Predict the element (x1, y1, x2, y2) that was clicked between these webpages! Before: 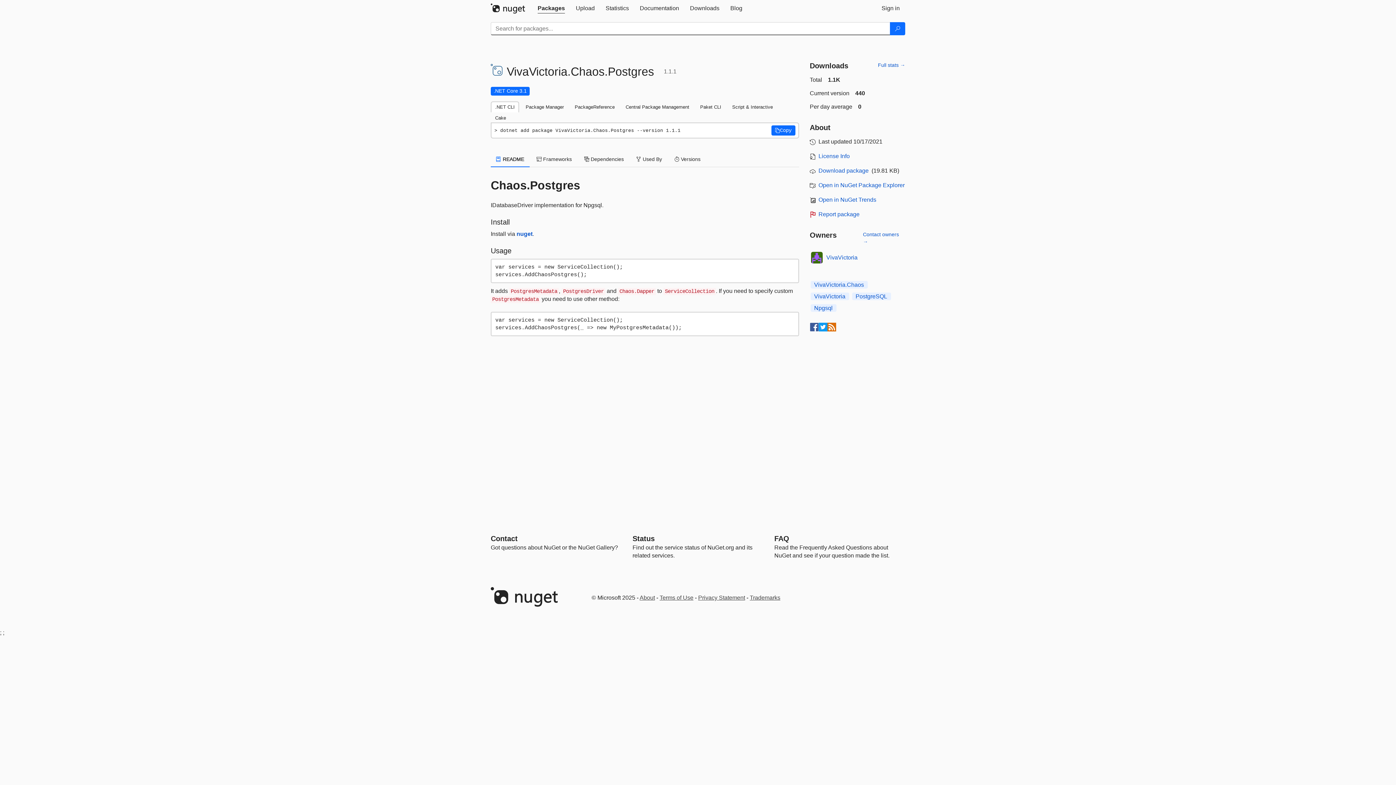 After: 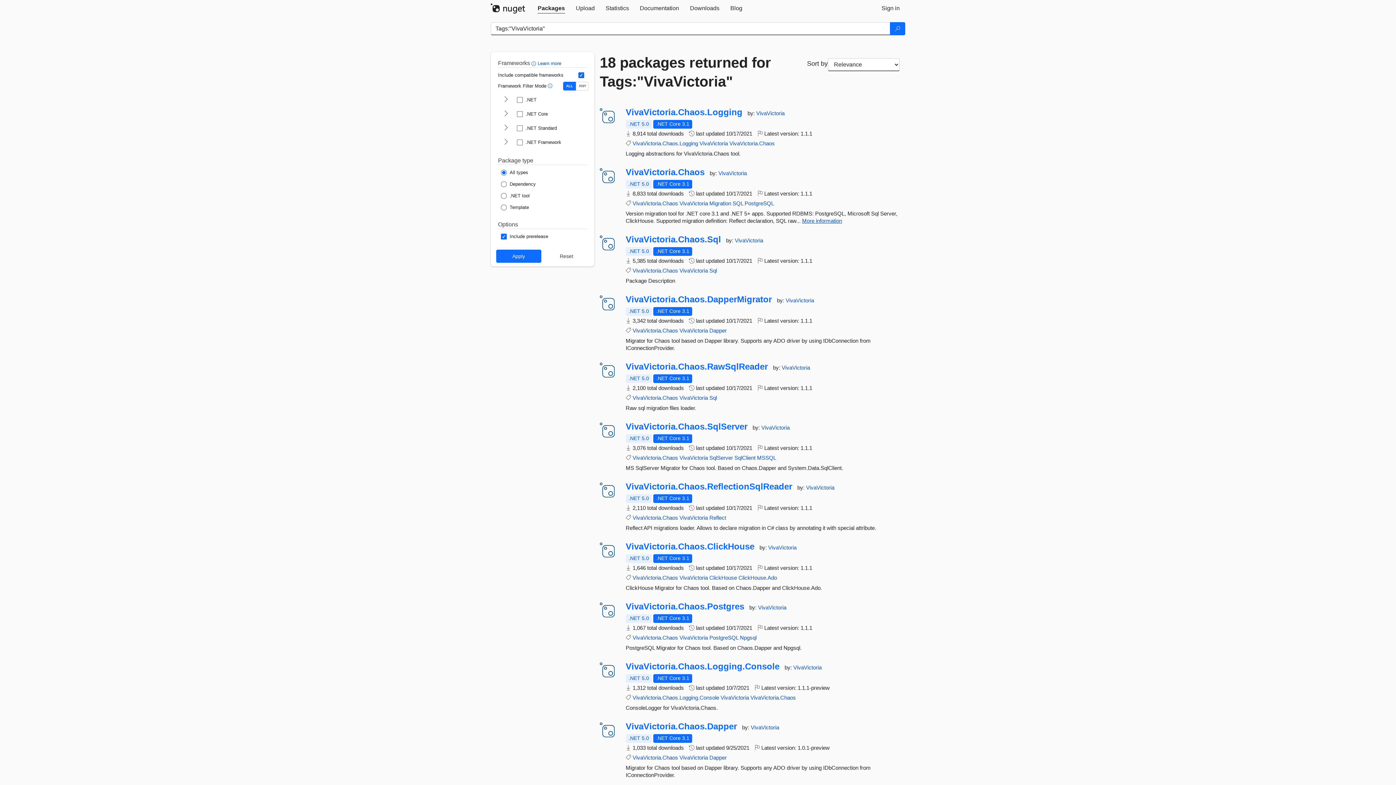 Action: bbox: (810, 292, 849, 300) label: VivaVictoria